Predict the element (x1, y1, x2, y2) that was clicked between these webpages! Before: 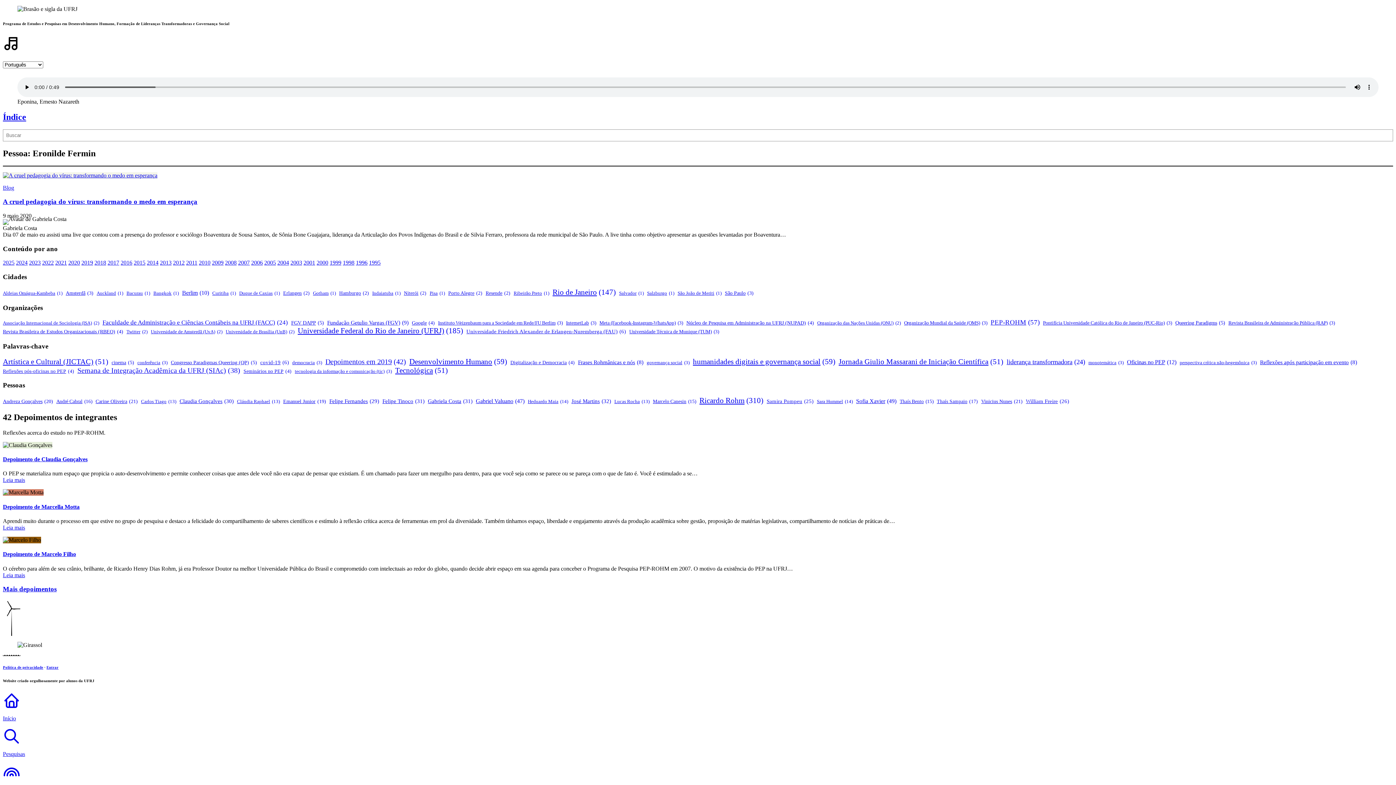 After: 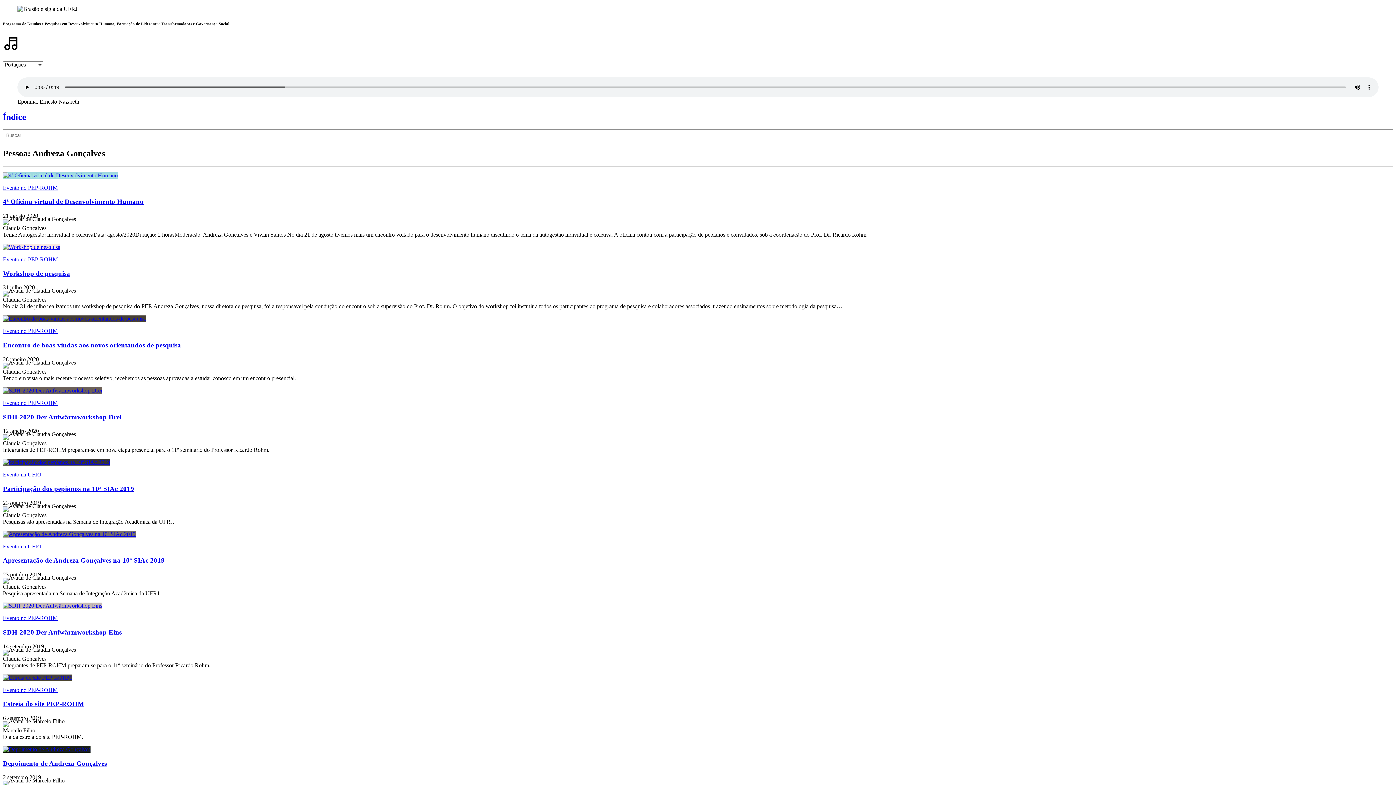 Action: label: Andreza Gonçalves (20 itens) bbox: (2, 398, 53, 404)